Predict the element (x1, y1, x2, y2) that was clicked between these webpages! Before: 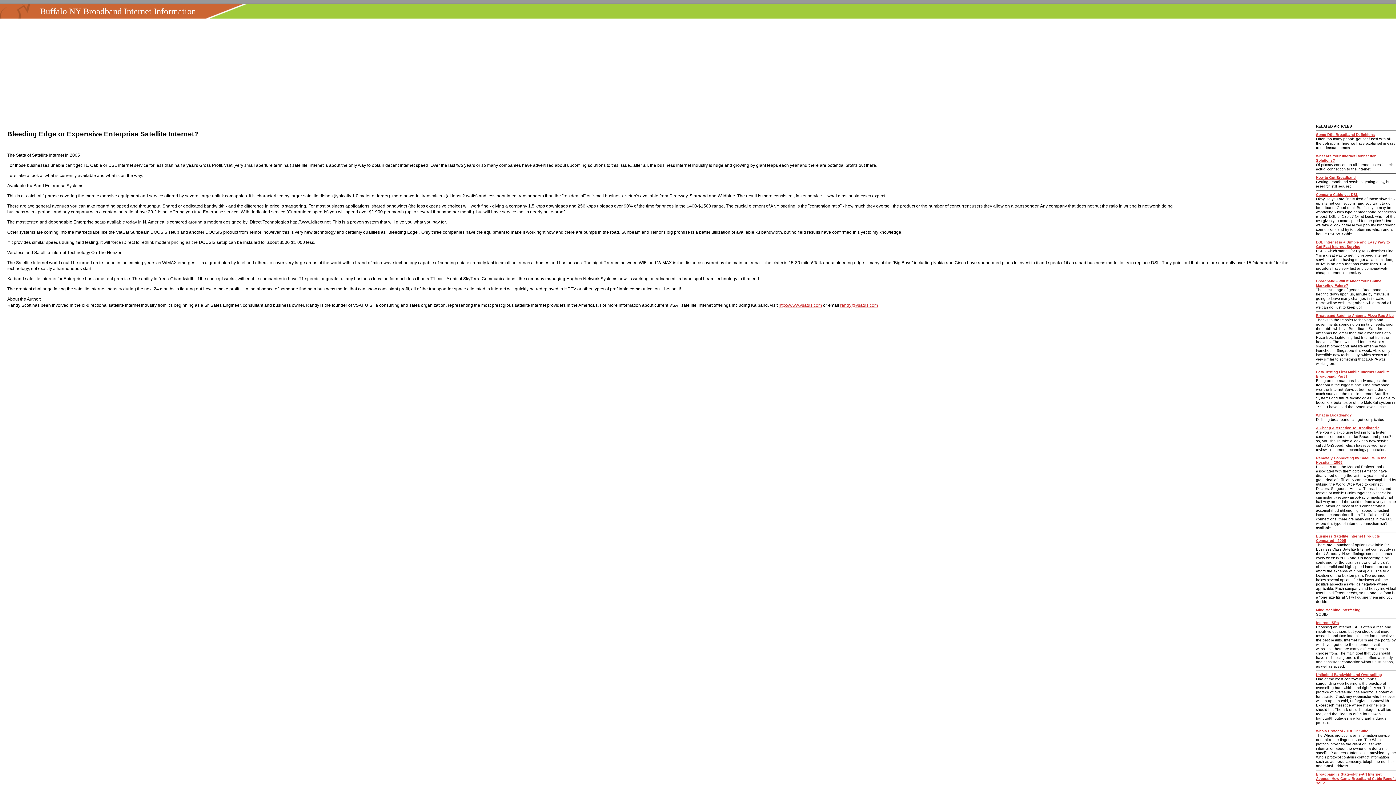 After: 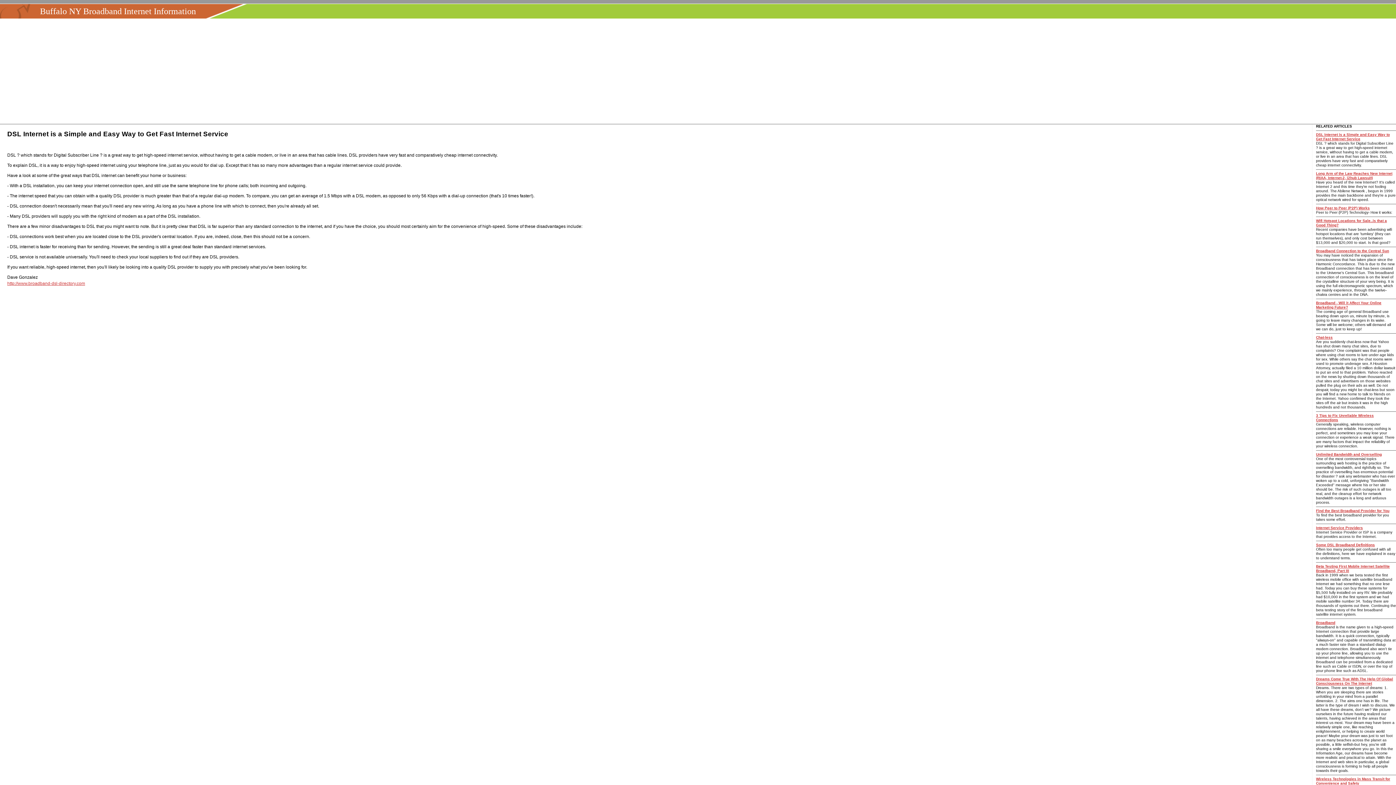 Action: label: DSL Internet is a Simple and Easy Way to Get Fast Internet Service bbox: (1316, 240, 1390, 248)